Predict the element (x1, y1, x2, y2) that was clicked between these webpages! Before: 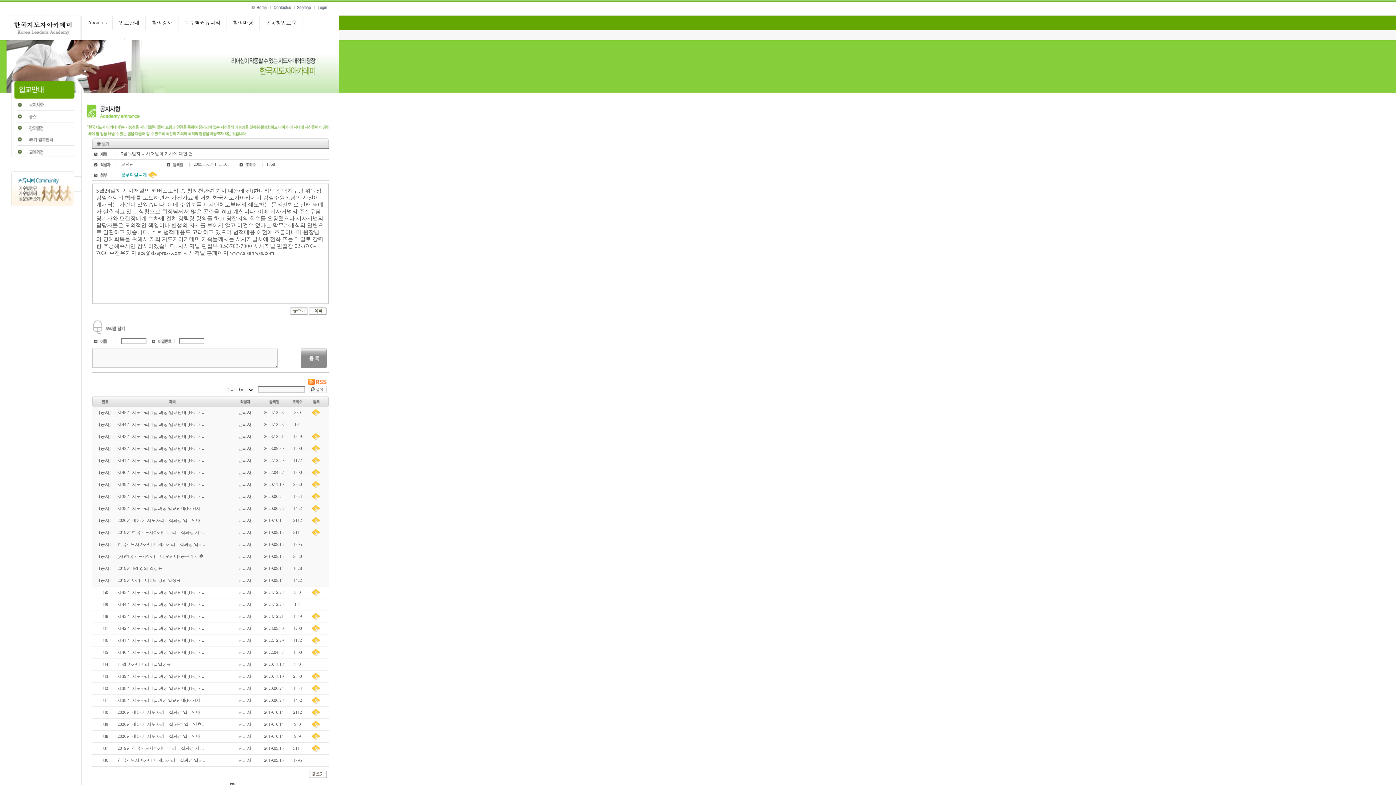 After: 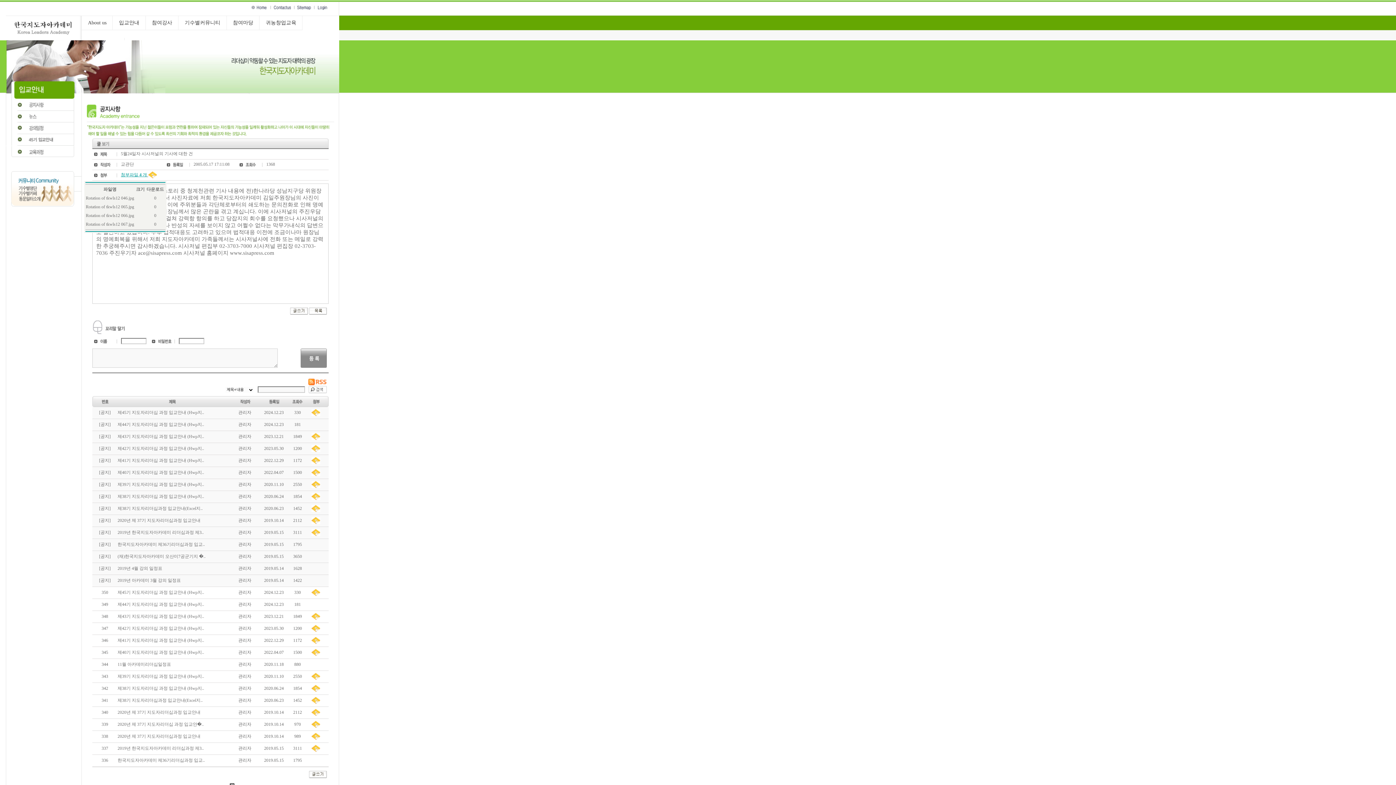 Action: label: 첨부파일 4 개  bbox: (120, 172, 156, 177)